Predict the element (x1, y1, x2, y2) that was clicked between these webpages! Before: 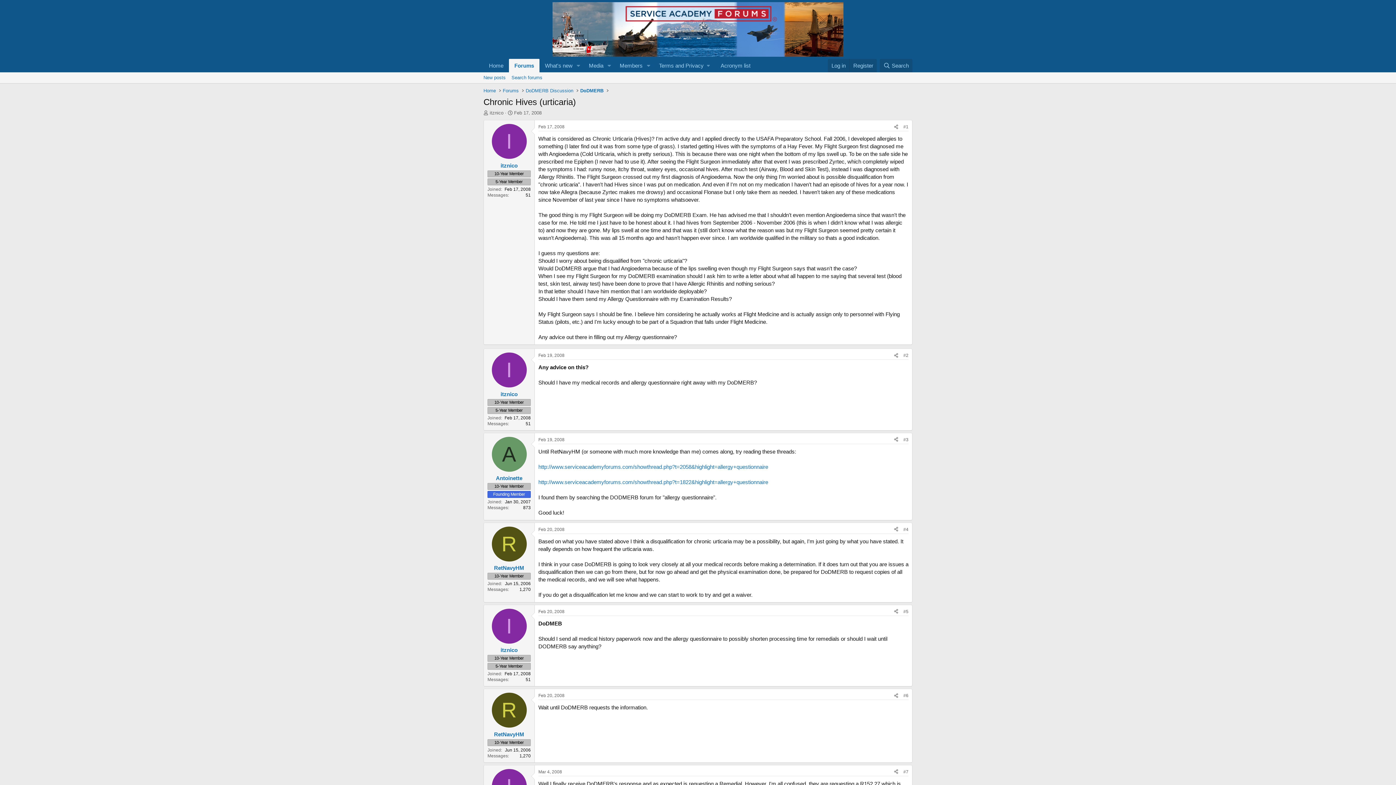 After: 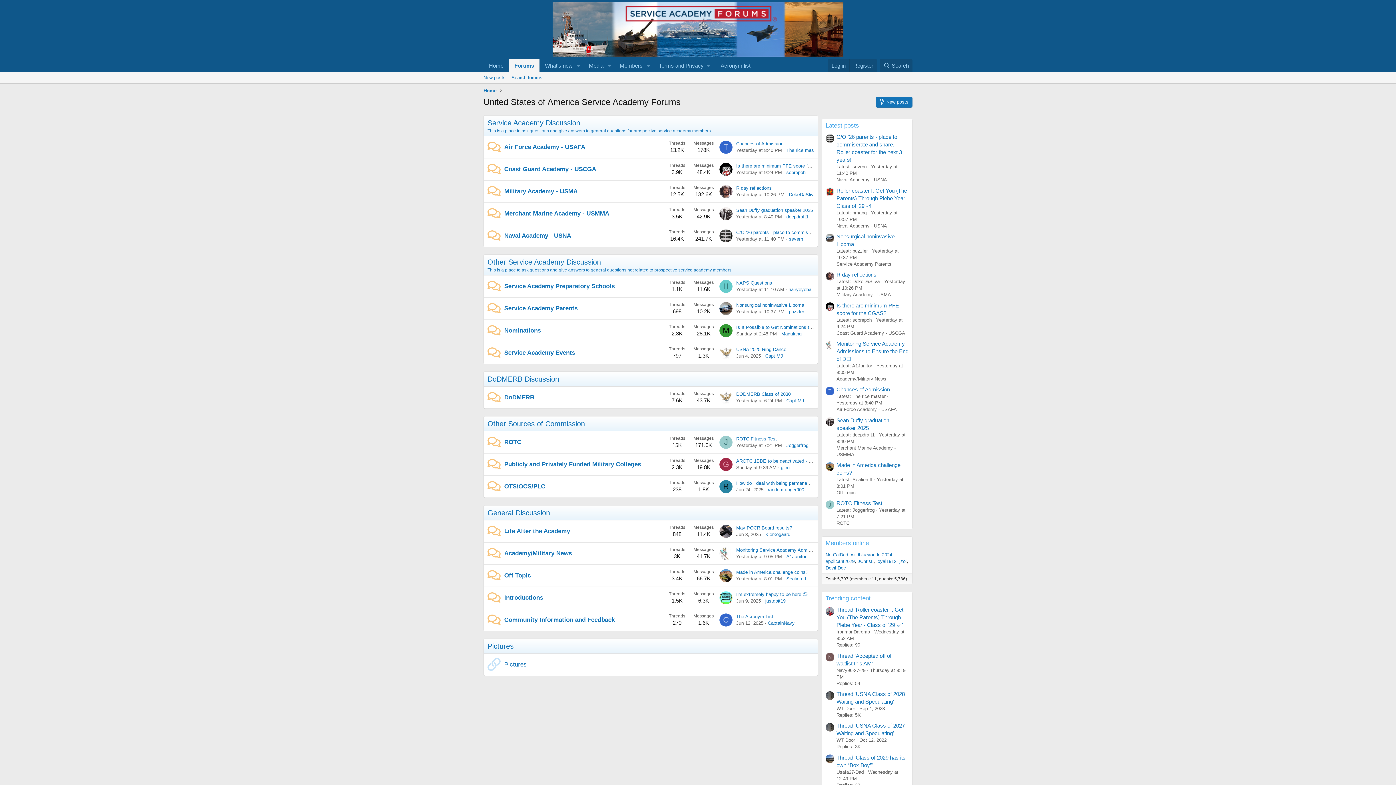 Action: bbox: (481, 86, 497, 95) label: Home